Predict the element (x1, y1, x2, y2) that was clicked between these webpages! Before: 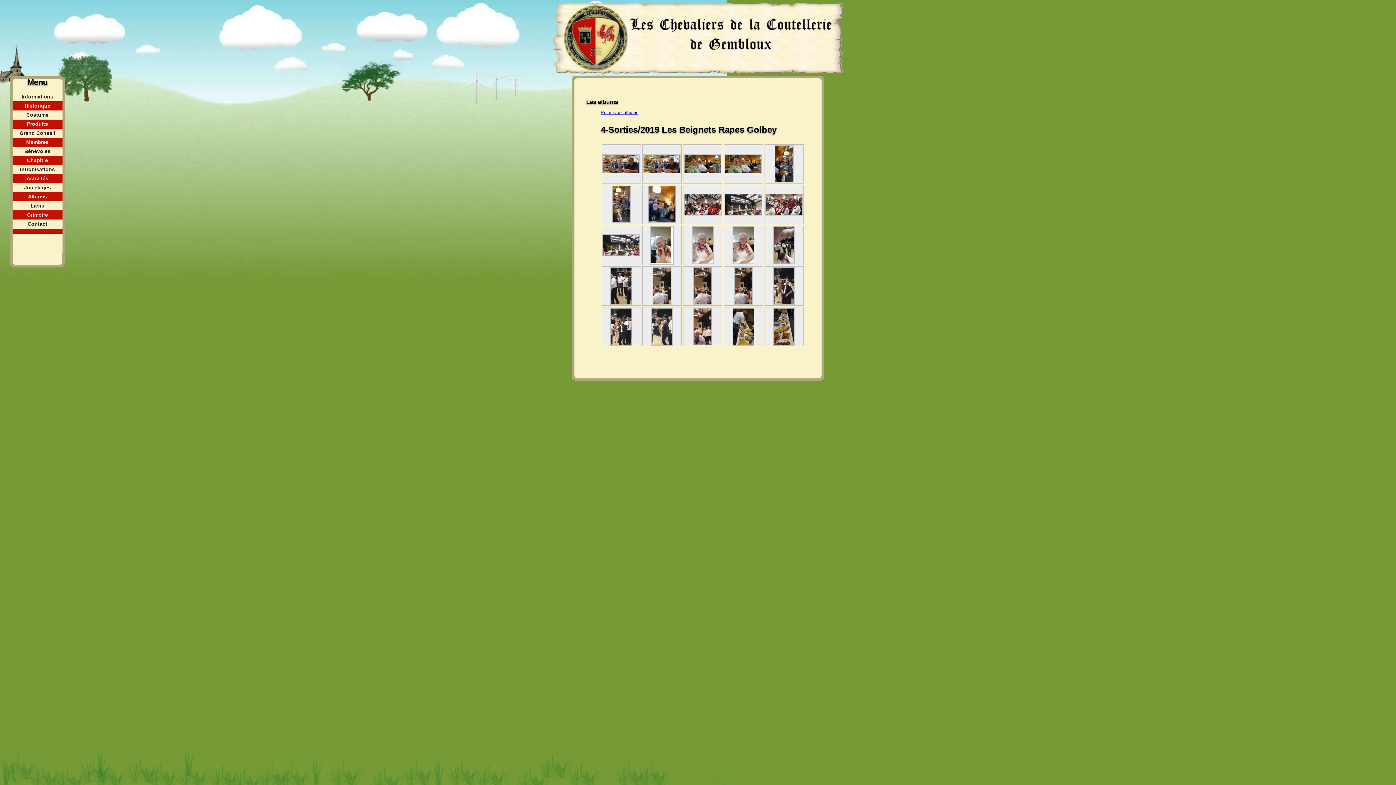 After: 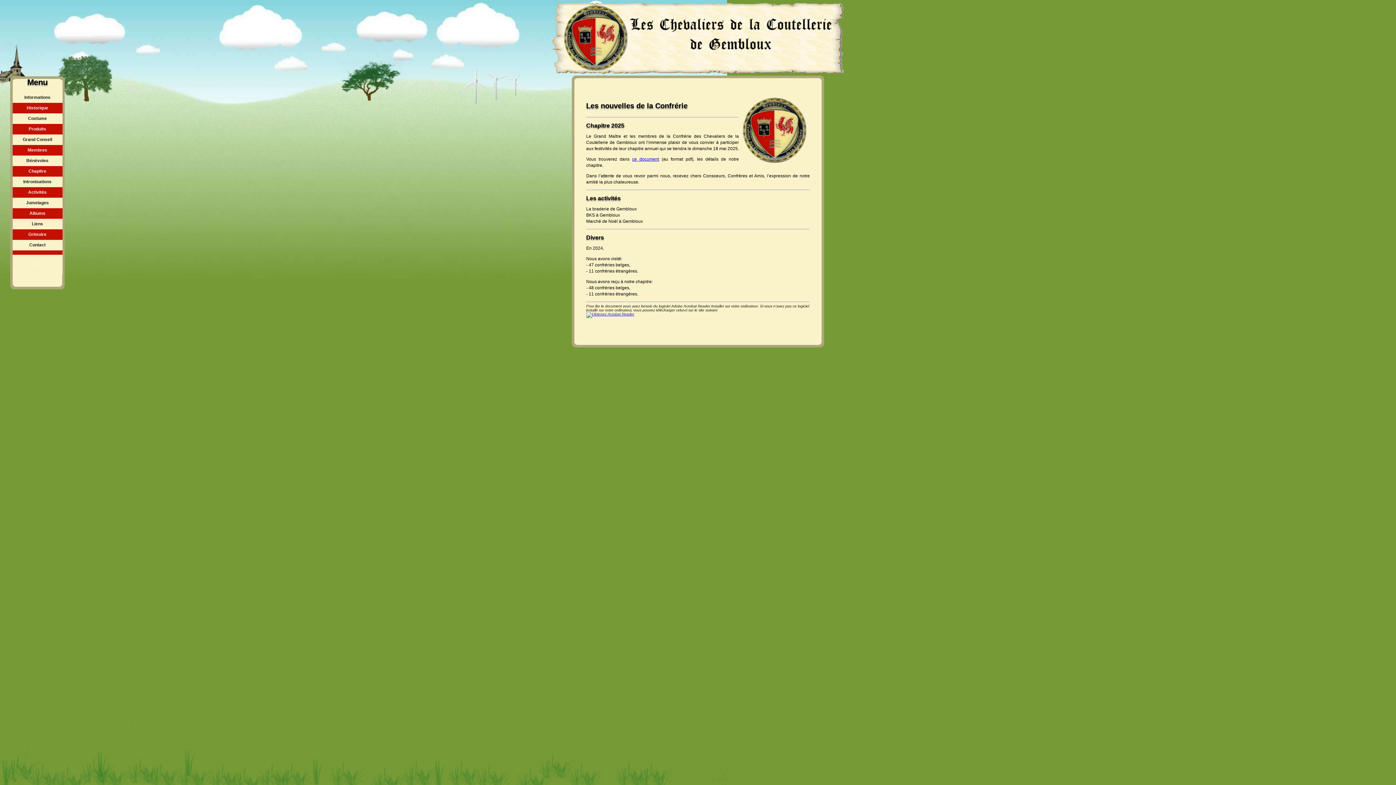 Action: label: Informations bbox: (10, 95, 64, 99)